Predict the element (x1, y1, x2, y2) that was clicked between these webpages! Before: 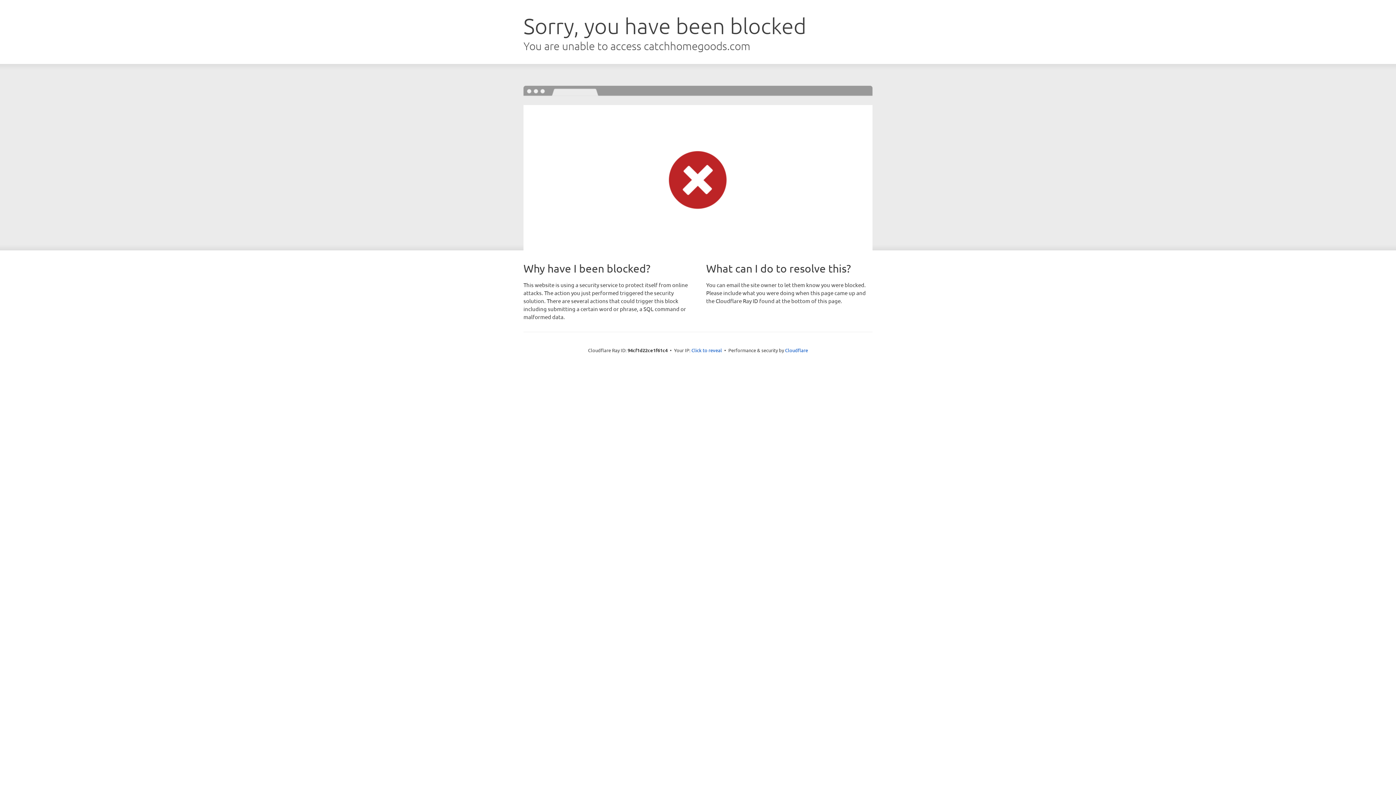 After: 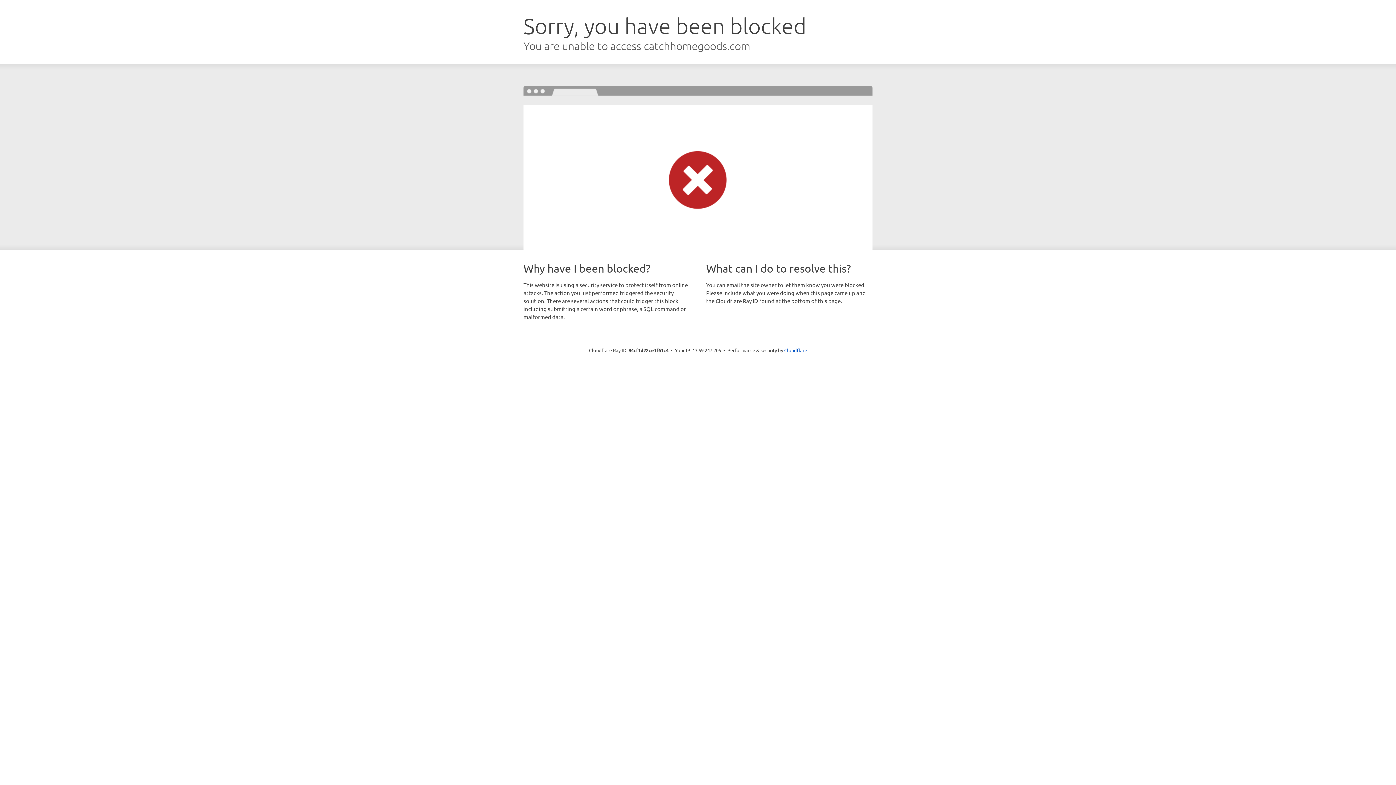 Action: label: Click to reveal bbox: (691, 346, 722, 353)